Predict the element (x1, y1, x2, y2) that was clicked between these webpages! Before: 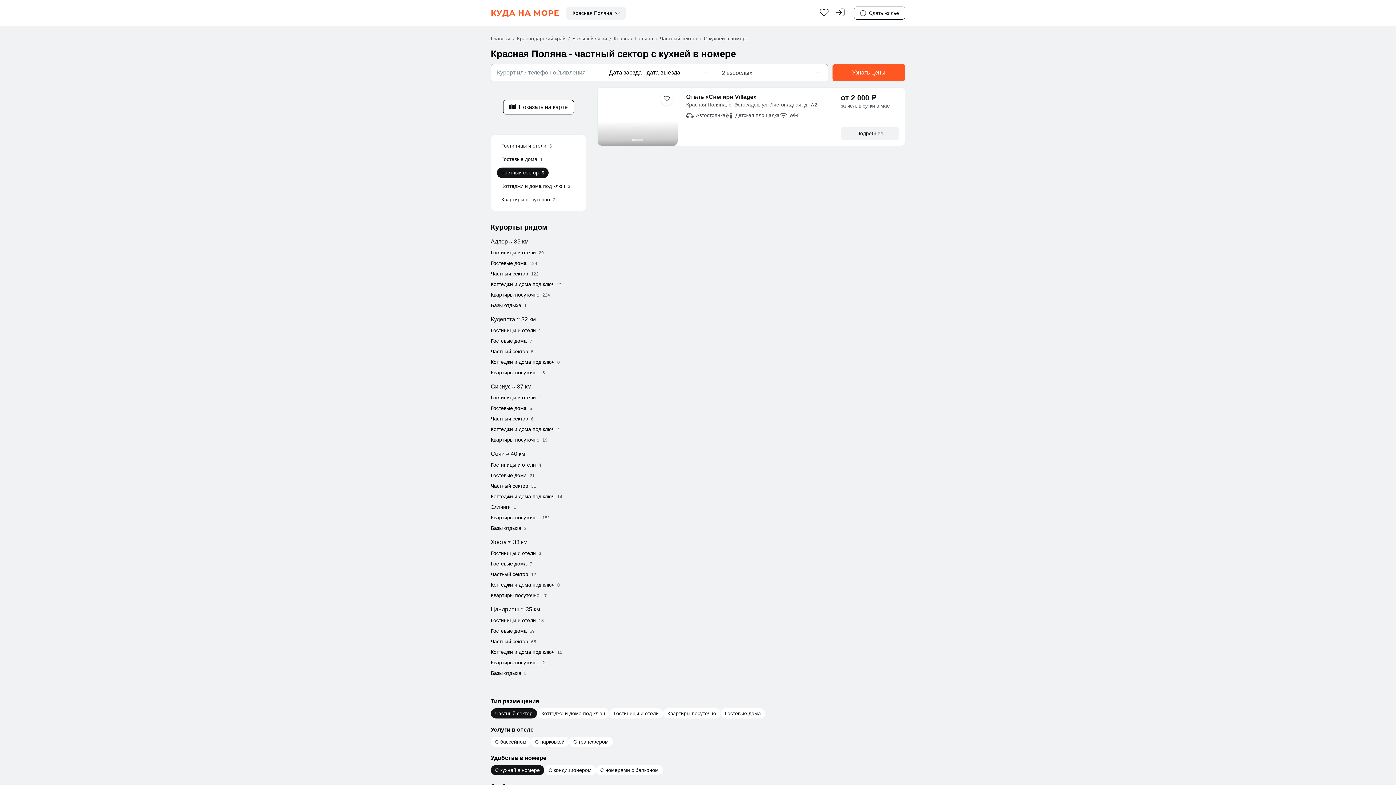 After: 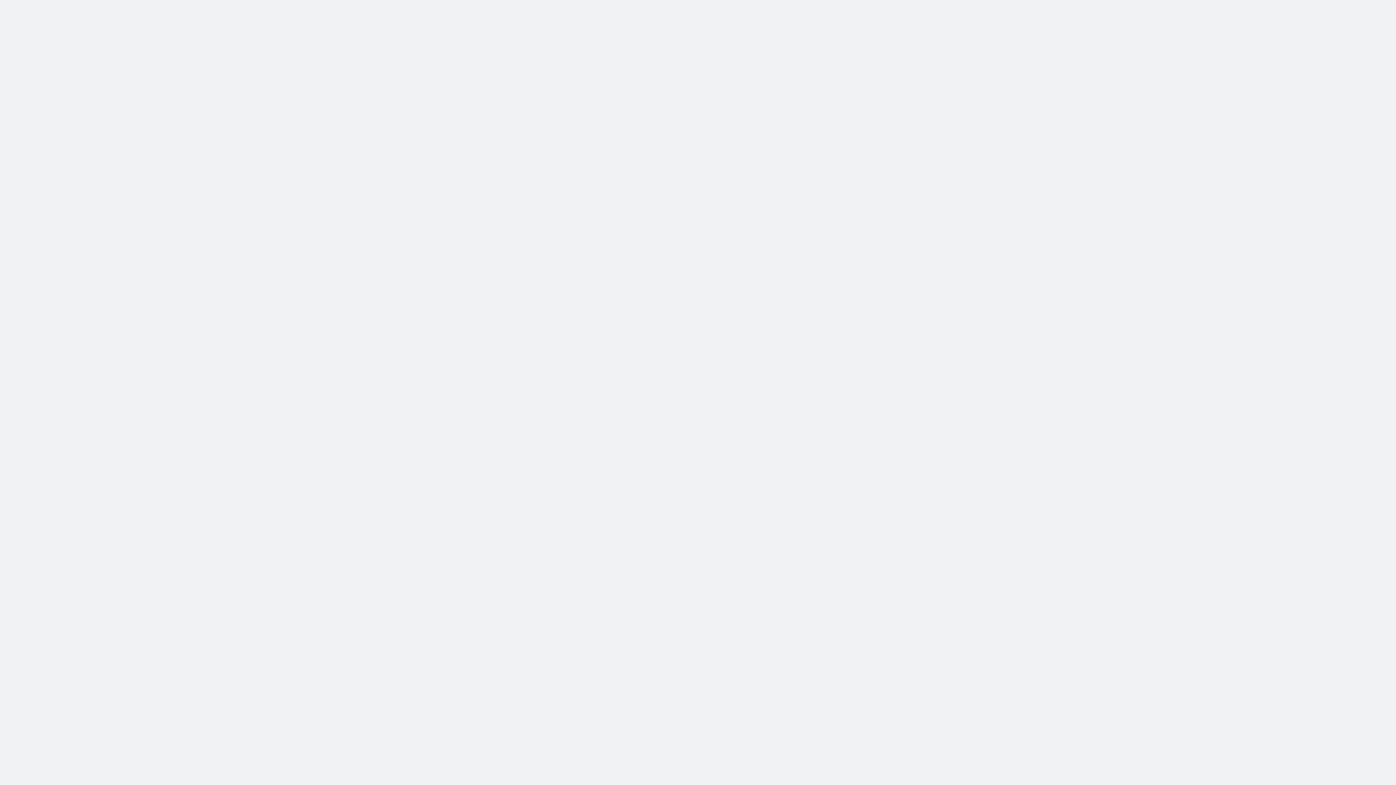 Action: bbox: (490, 580, 554, 590) label: Коттеджи и дома под ключ